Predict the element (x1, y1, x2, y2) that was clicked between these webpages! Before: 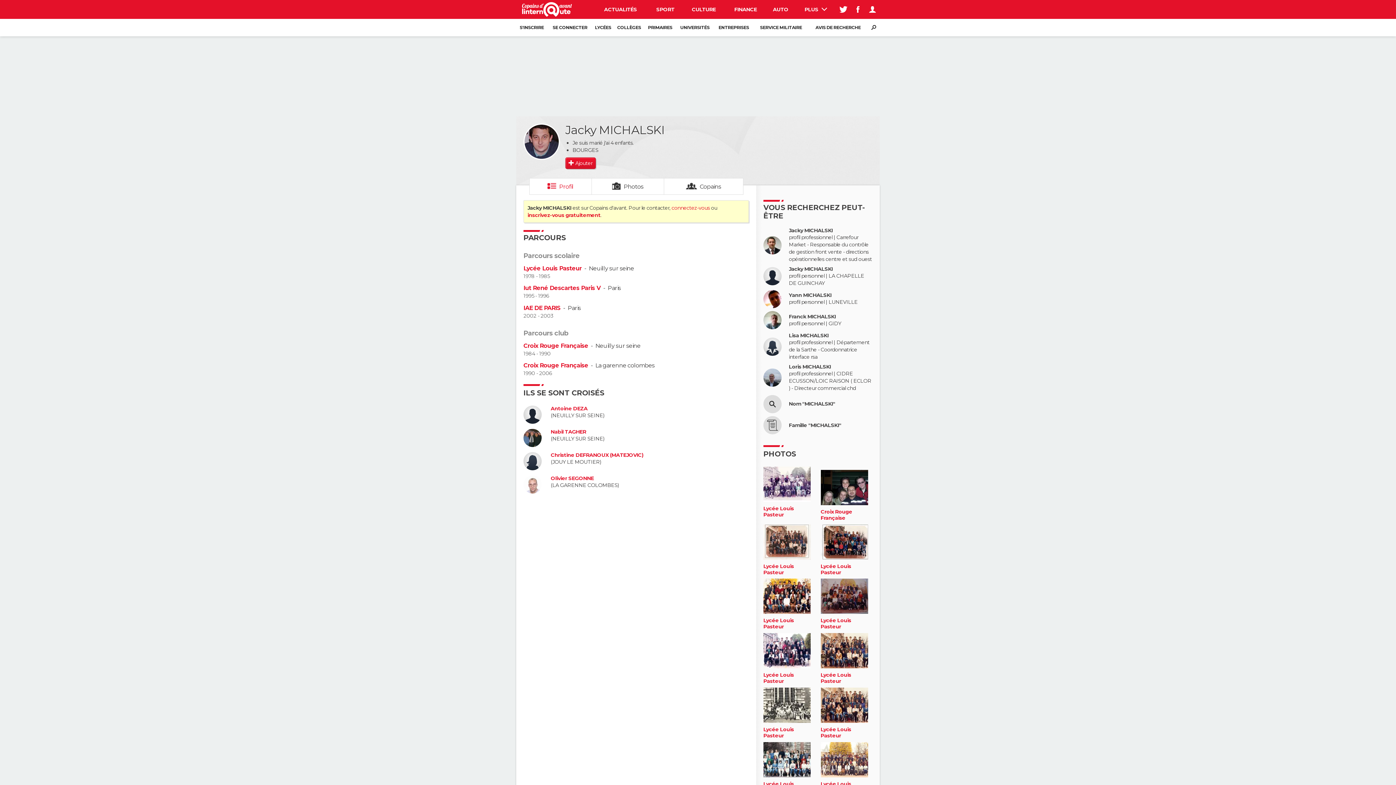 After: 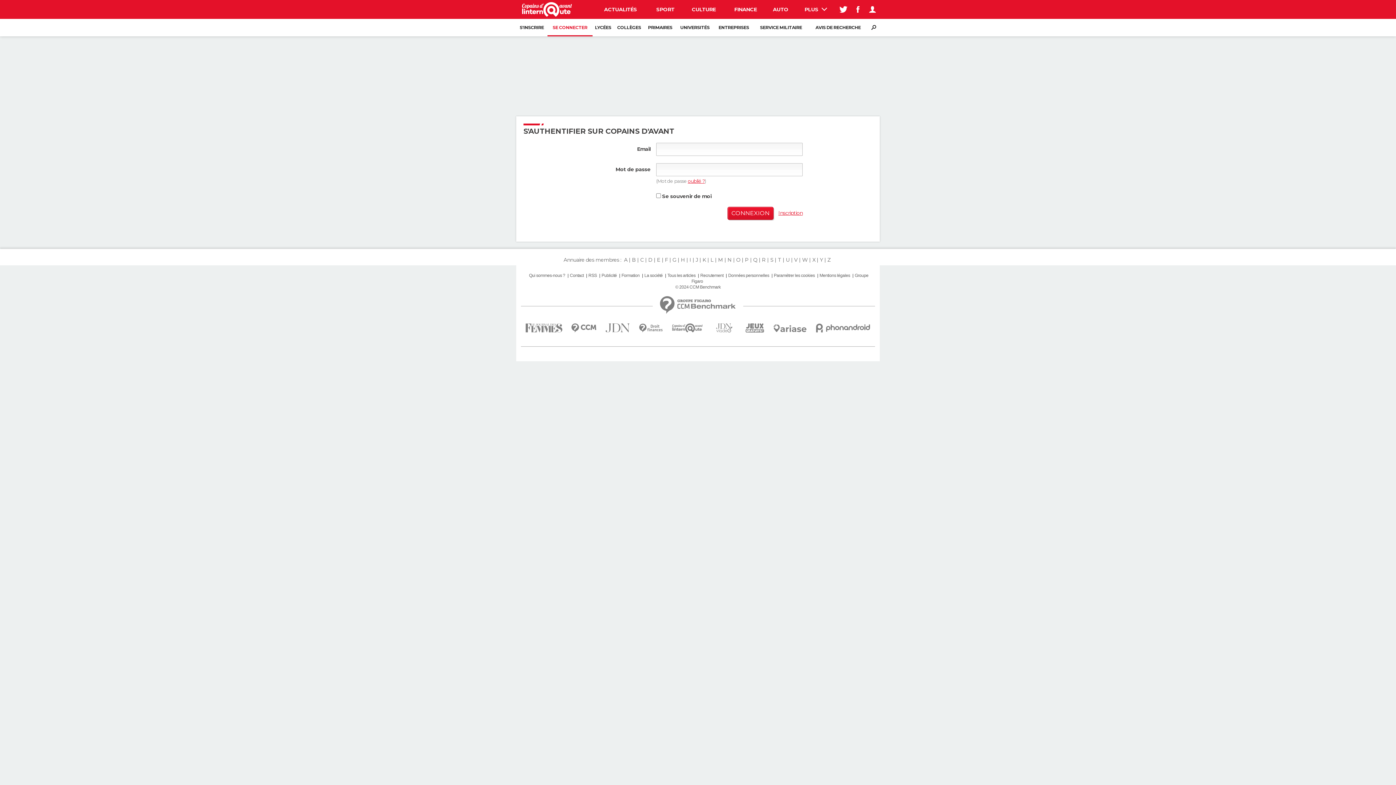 Action: label: SE CONNECTER bbox: (547, 18, 592, 36)